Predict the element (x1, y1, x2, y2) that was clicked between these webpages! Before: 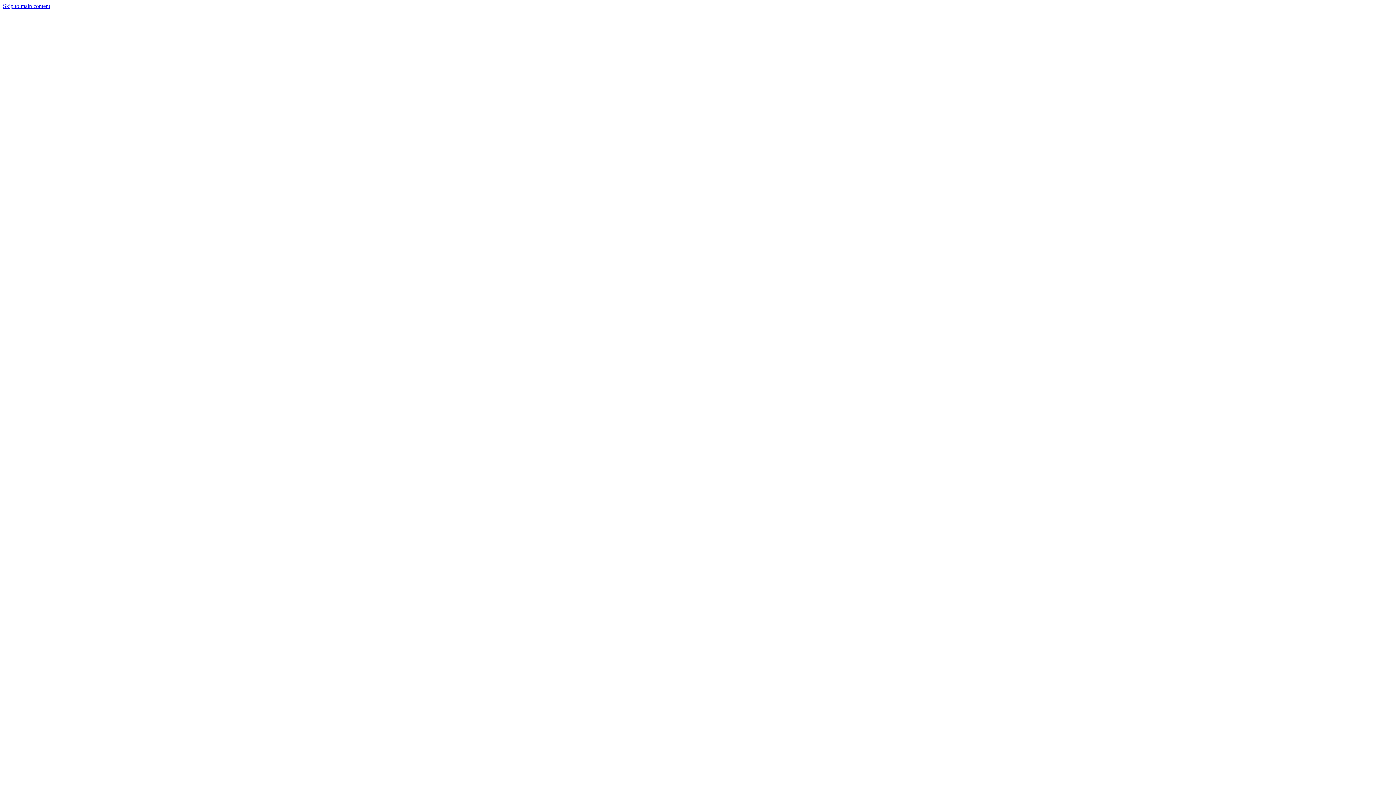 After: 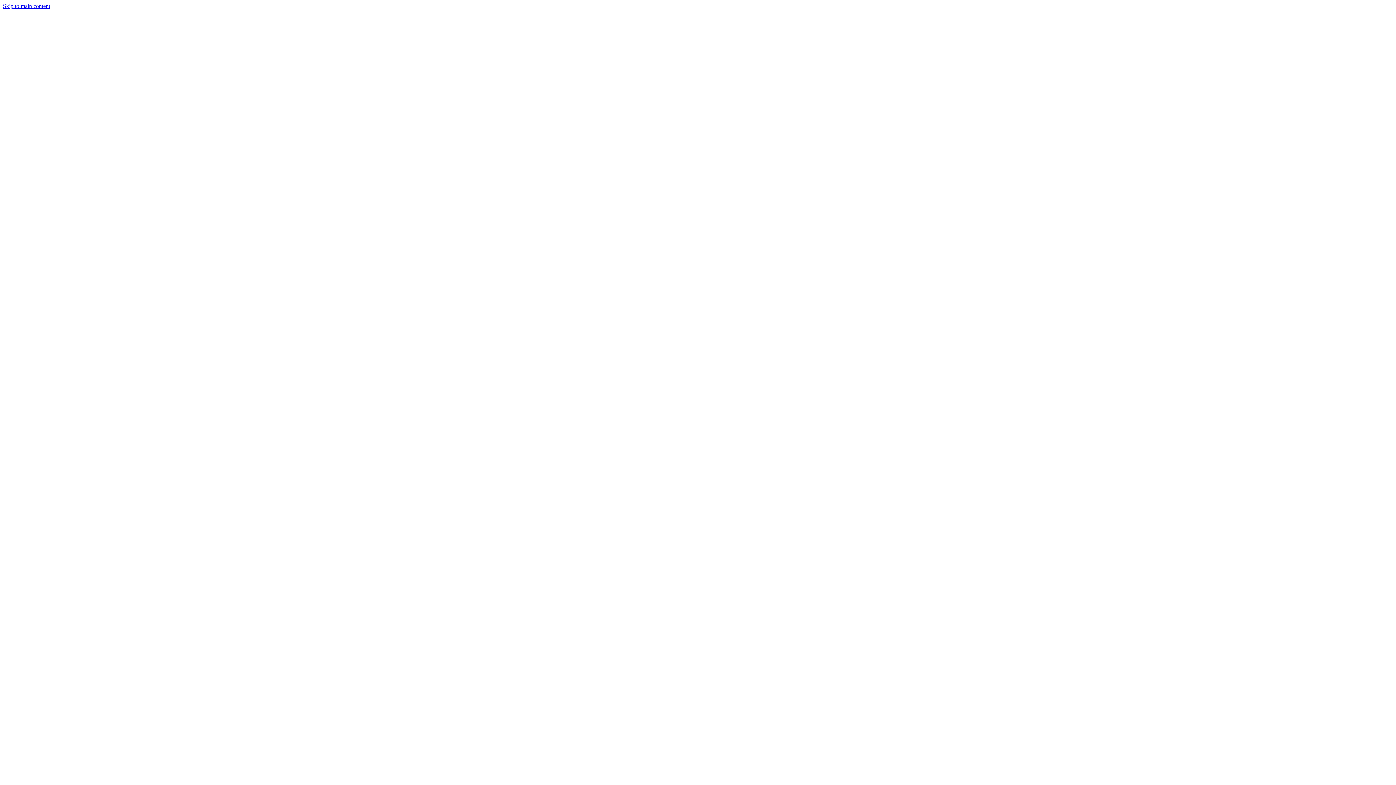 Action: bbox: (2, 231, 1393, 238)